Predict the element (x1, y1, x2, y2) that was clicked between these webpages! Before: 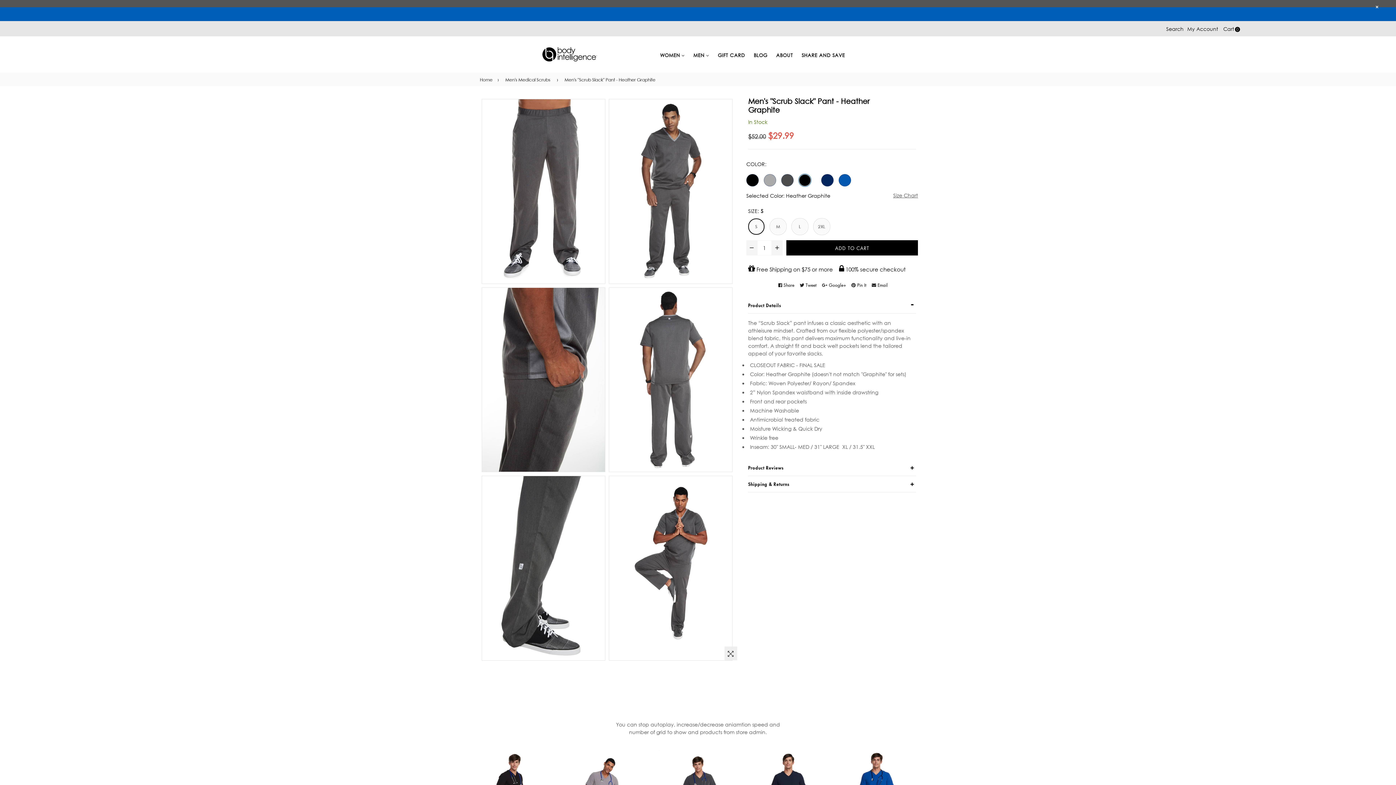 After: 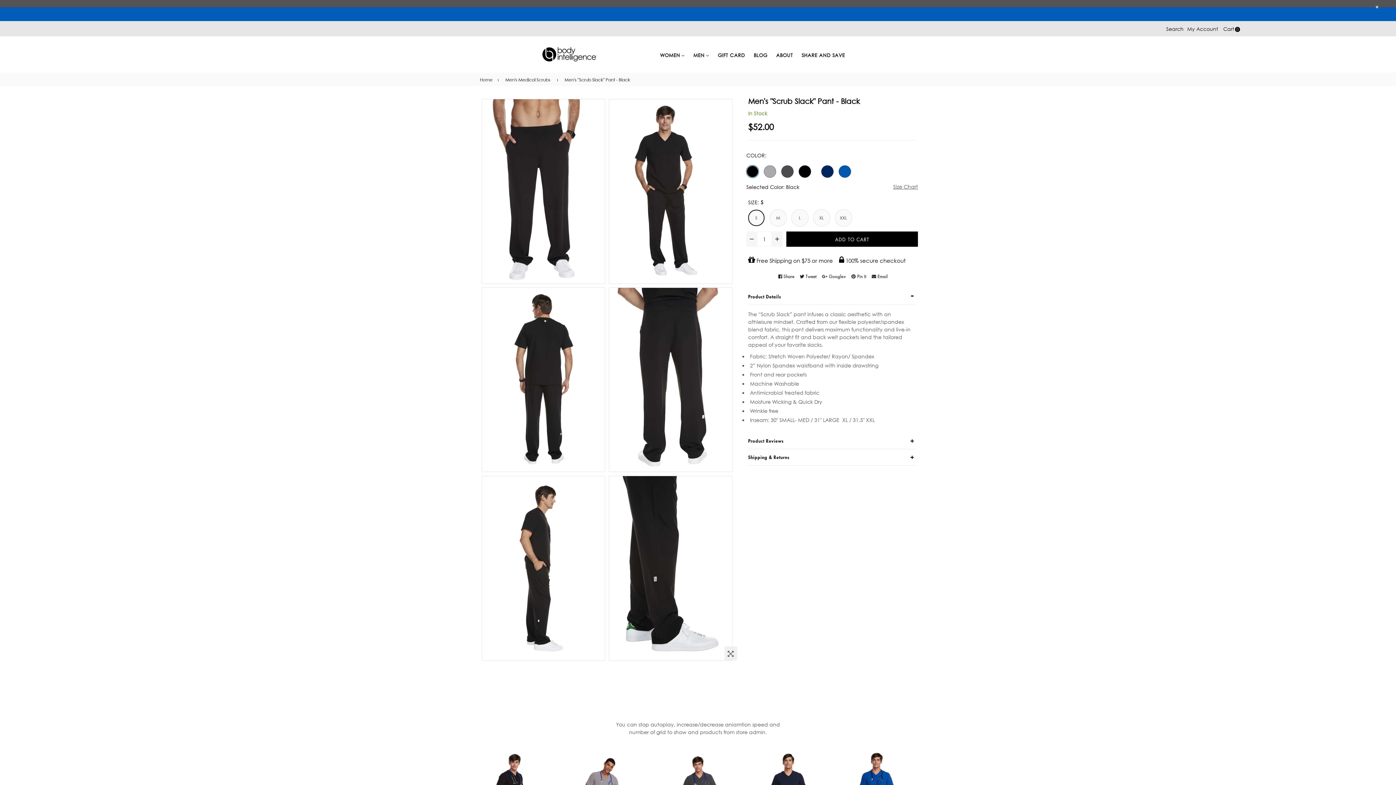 Action: bbox: (746, 174, 758, 188)